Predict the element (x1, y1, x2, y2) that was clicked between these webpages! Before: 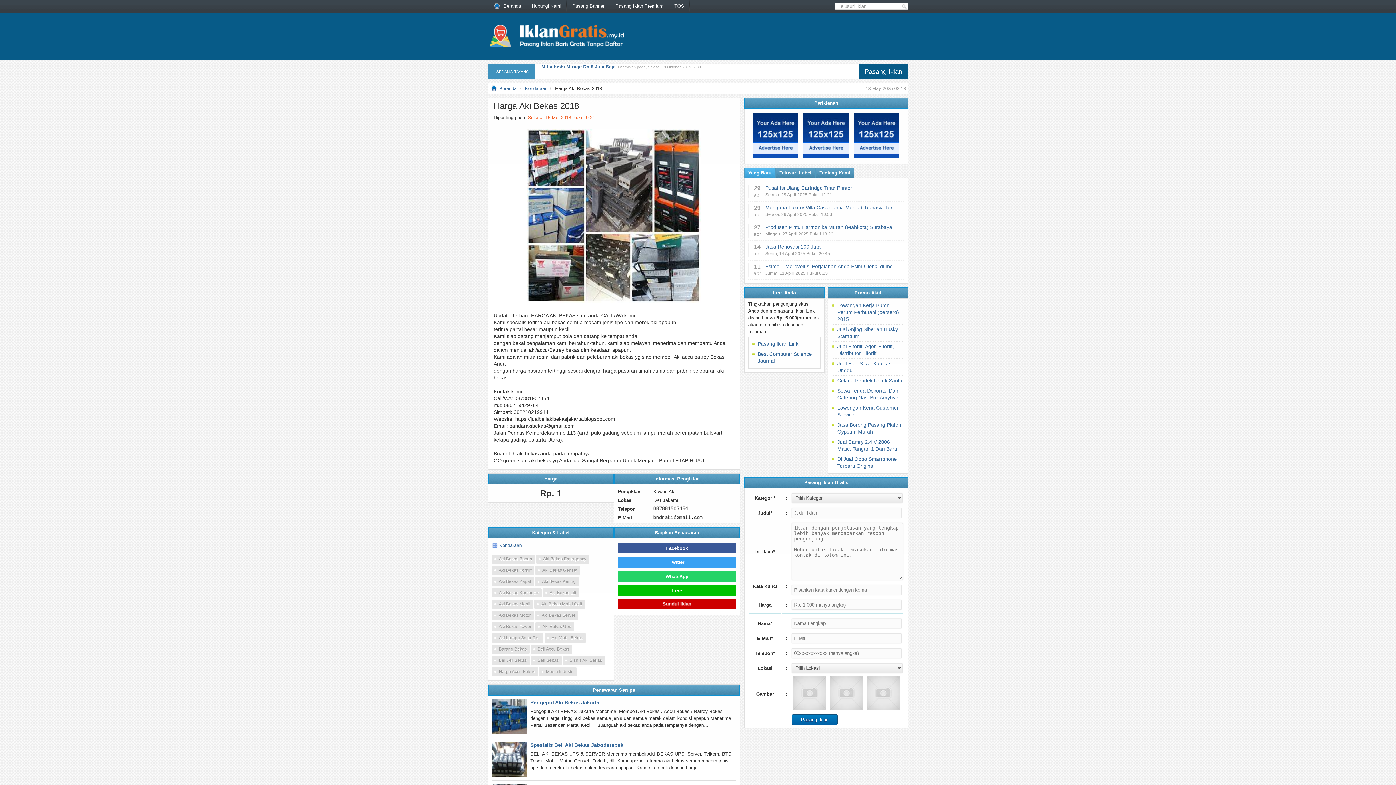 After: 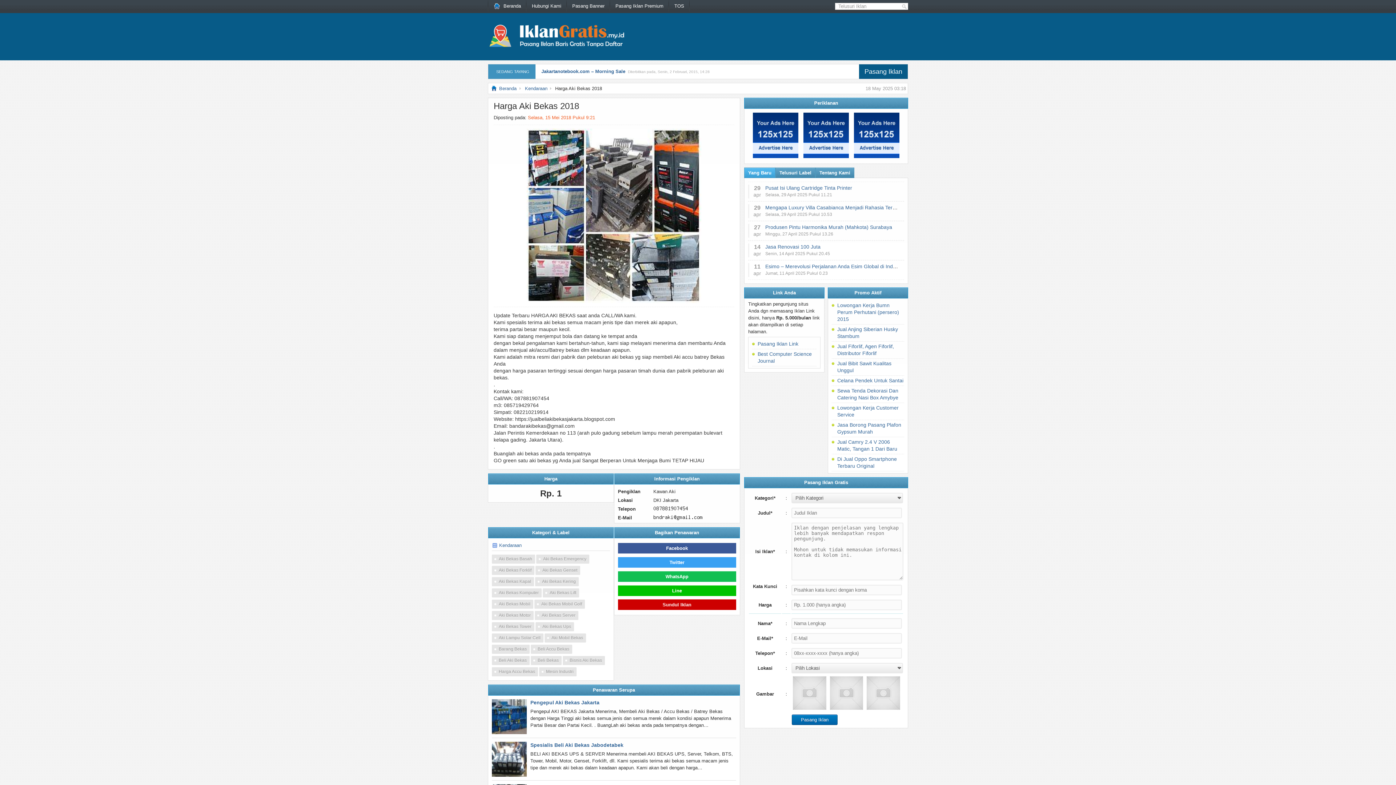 Action: label: WhatsApp bbox: (618, 571, 736, 582)